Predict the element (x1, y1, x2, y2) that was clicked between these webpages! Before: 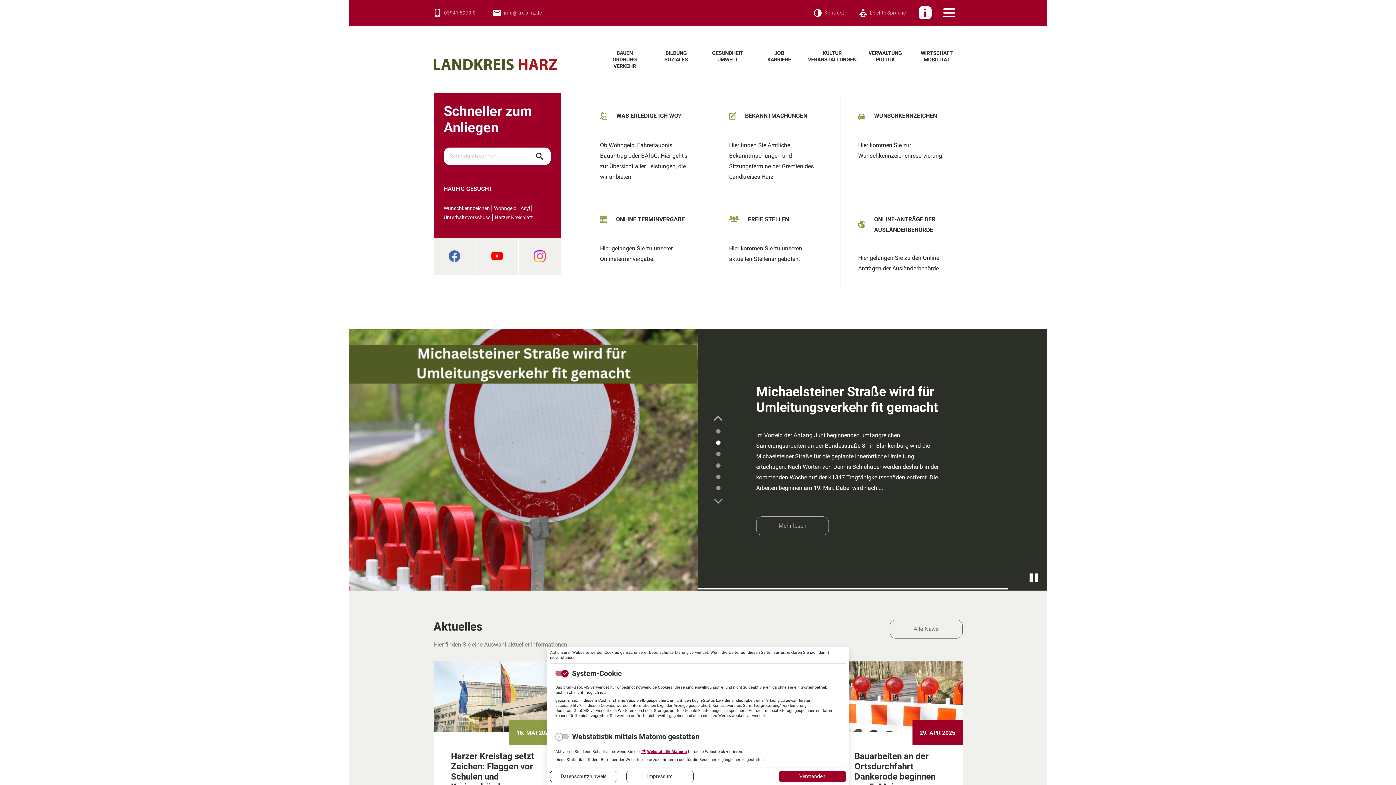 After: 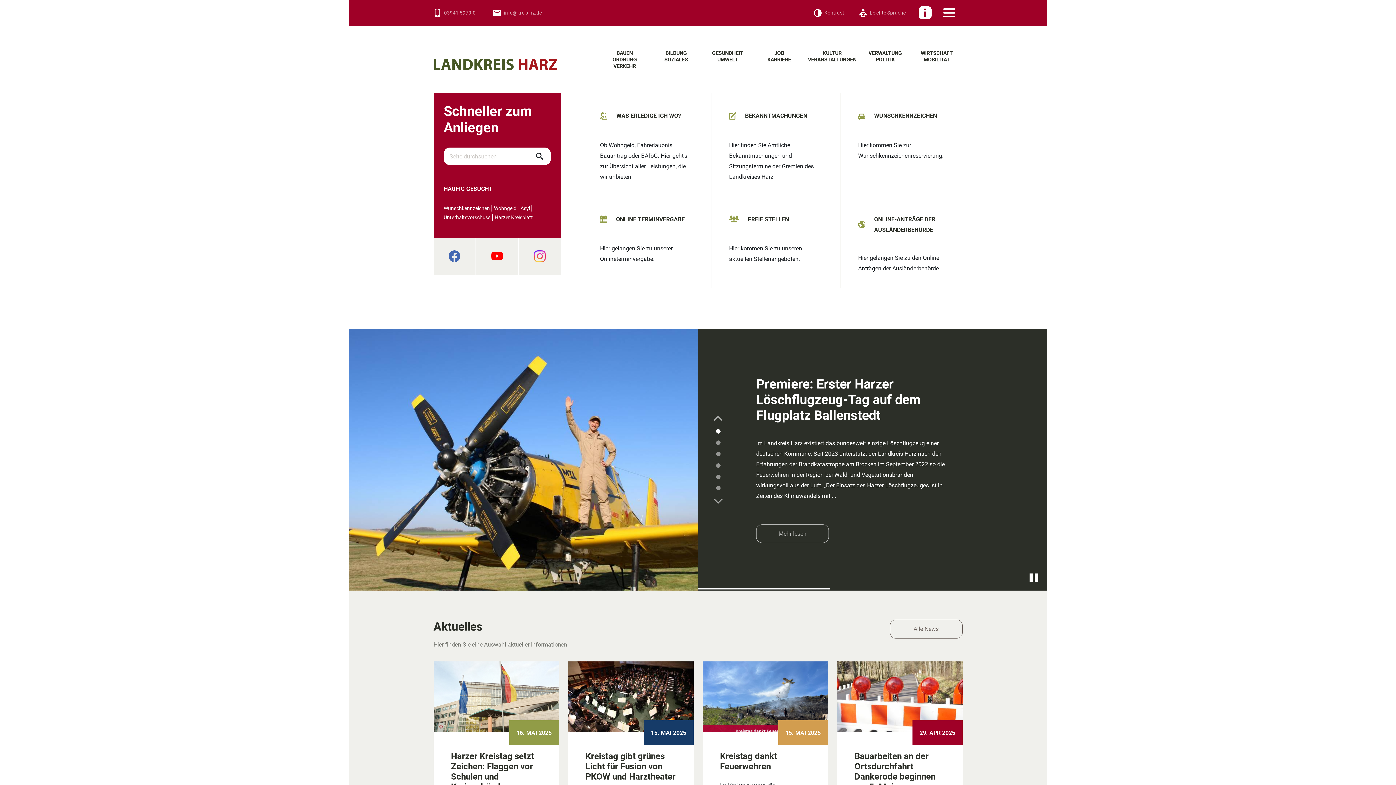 Action: label: Verstanden bbox: (779, 771, 846, 782)